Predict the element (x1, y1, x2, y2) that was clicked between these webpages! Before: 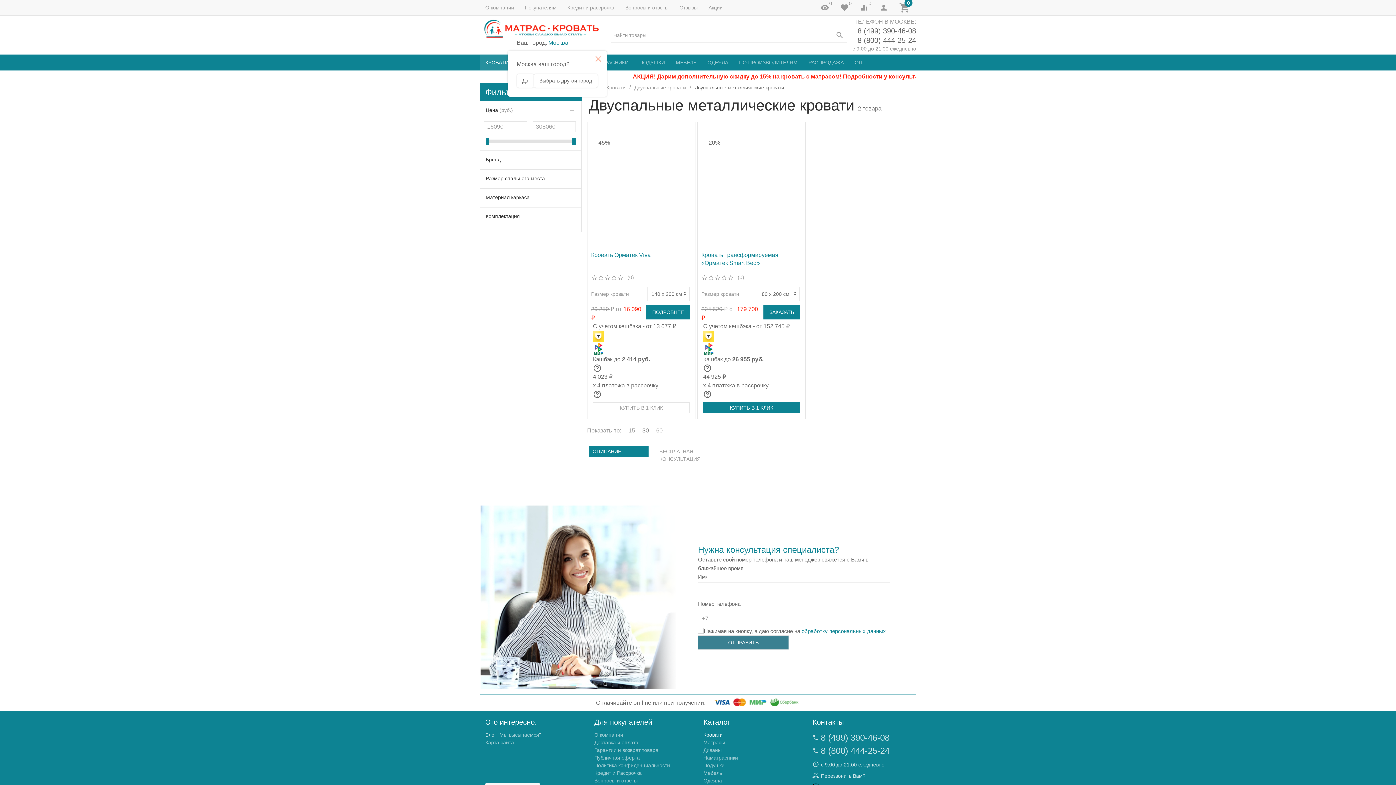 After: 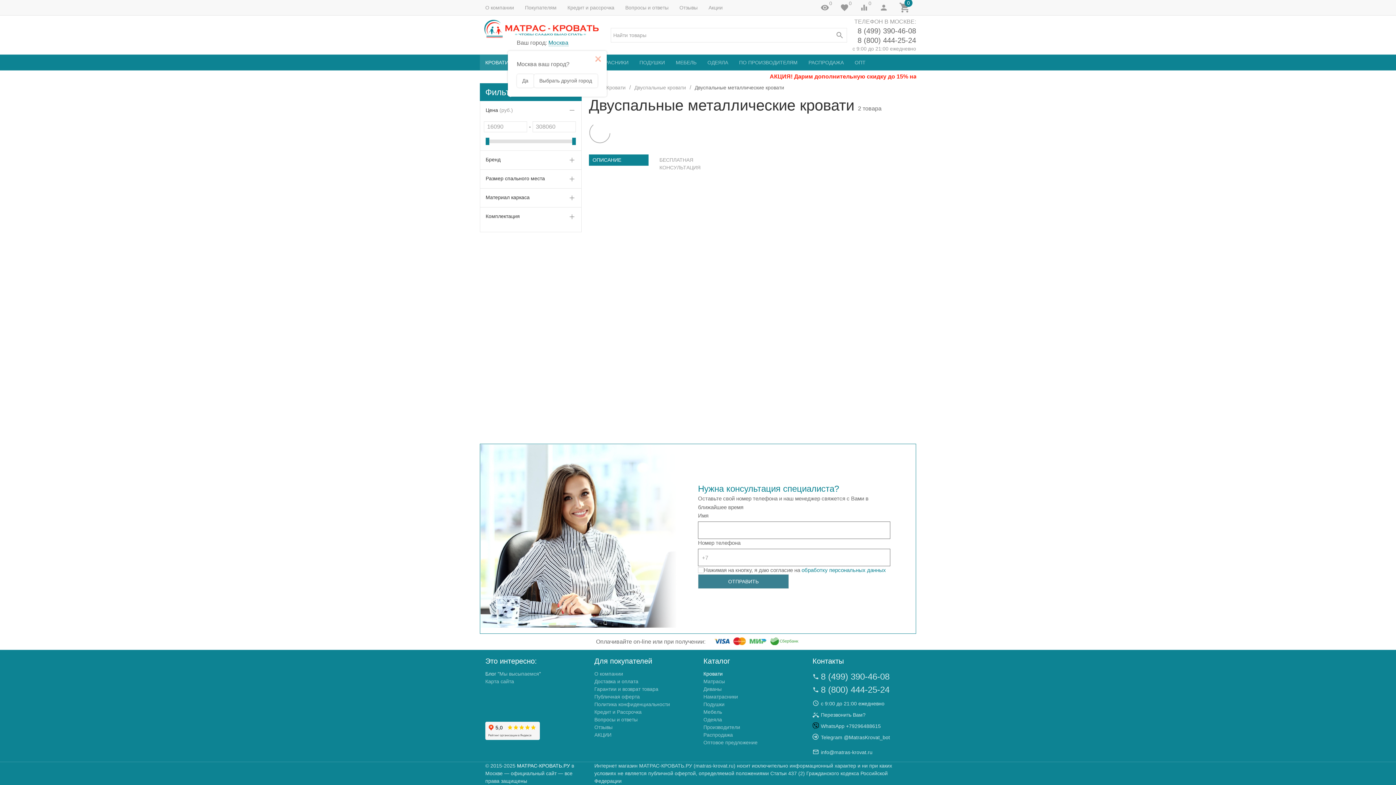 Action: bbox: (485, 137, 489, 145)